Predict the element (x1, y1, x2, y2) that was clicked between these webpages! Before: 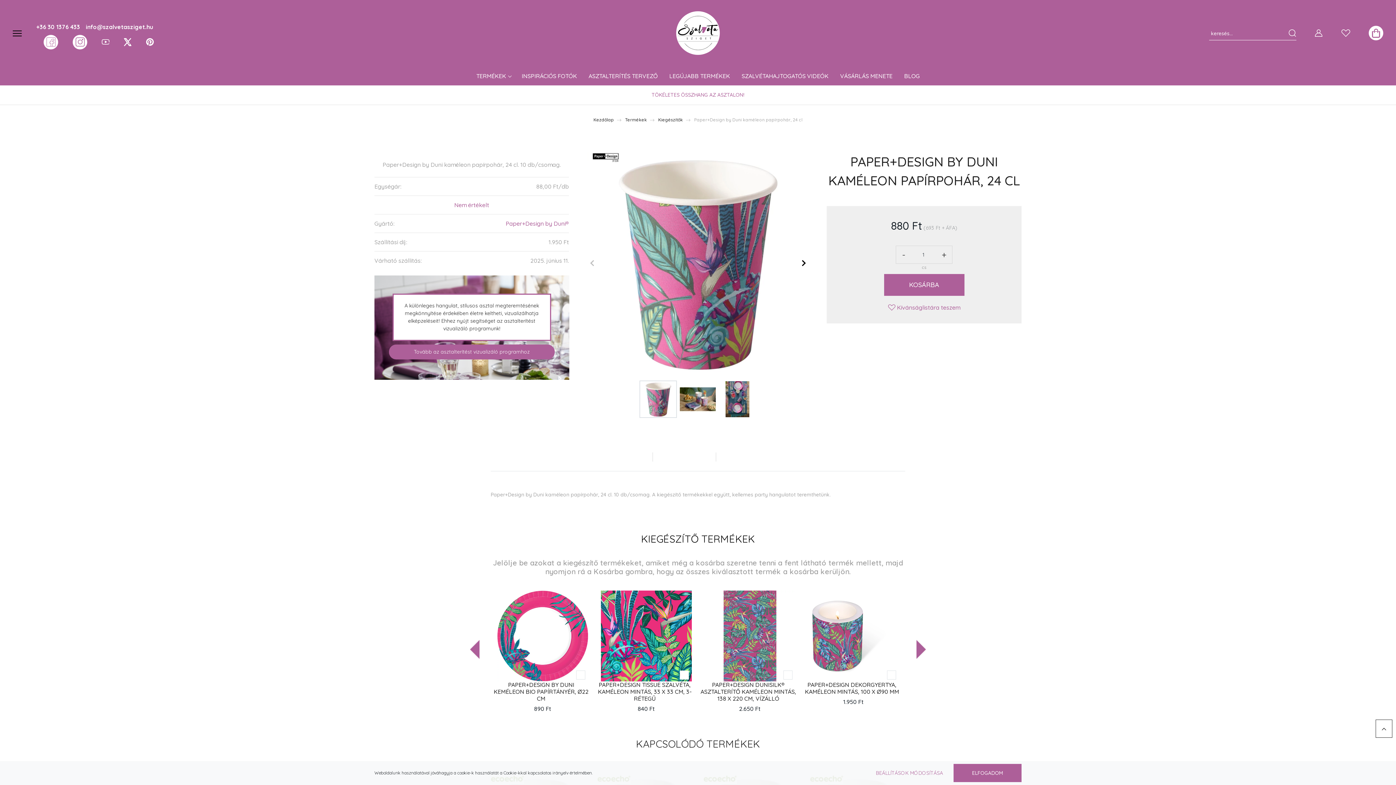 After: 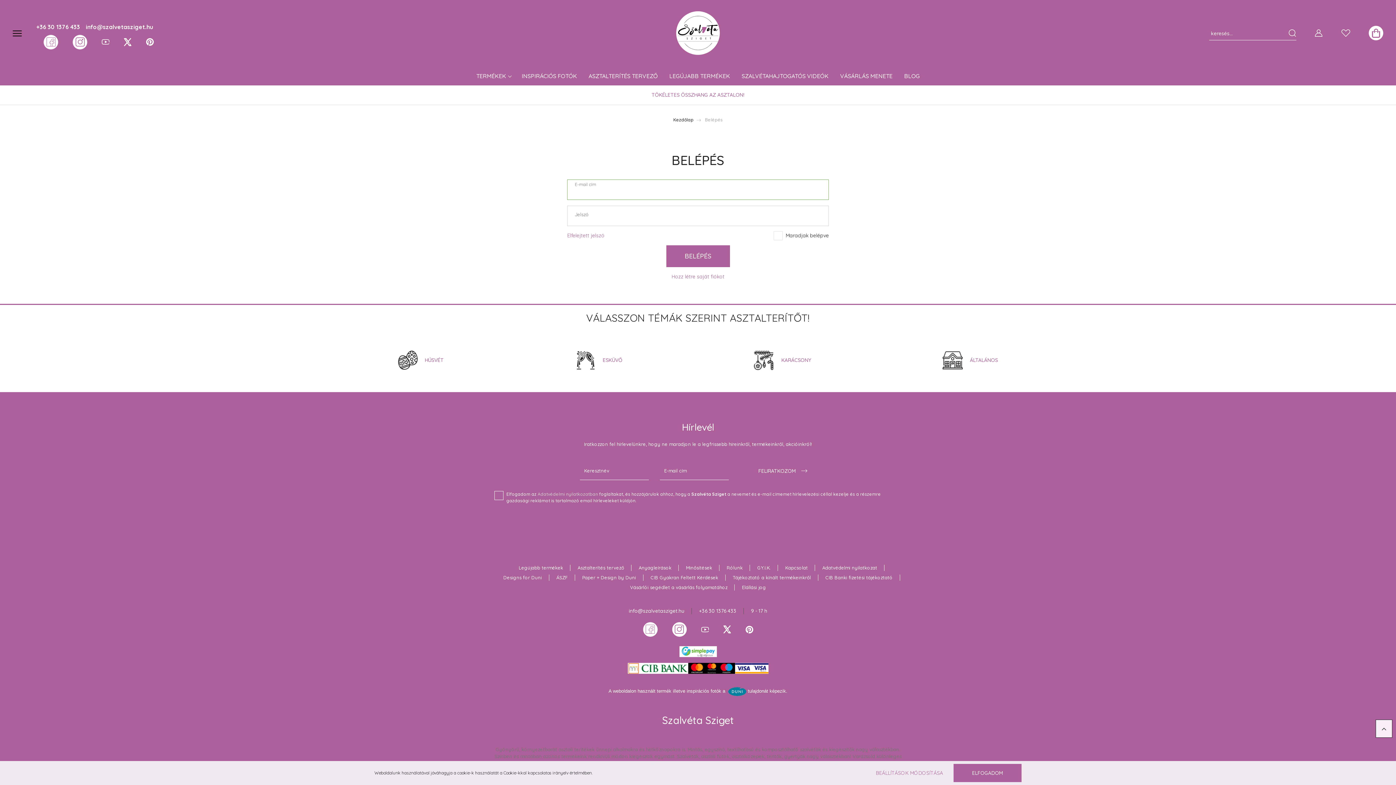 Action: bbox: (1314, 25, 1323, 40)